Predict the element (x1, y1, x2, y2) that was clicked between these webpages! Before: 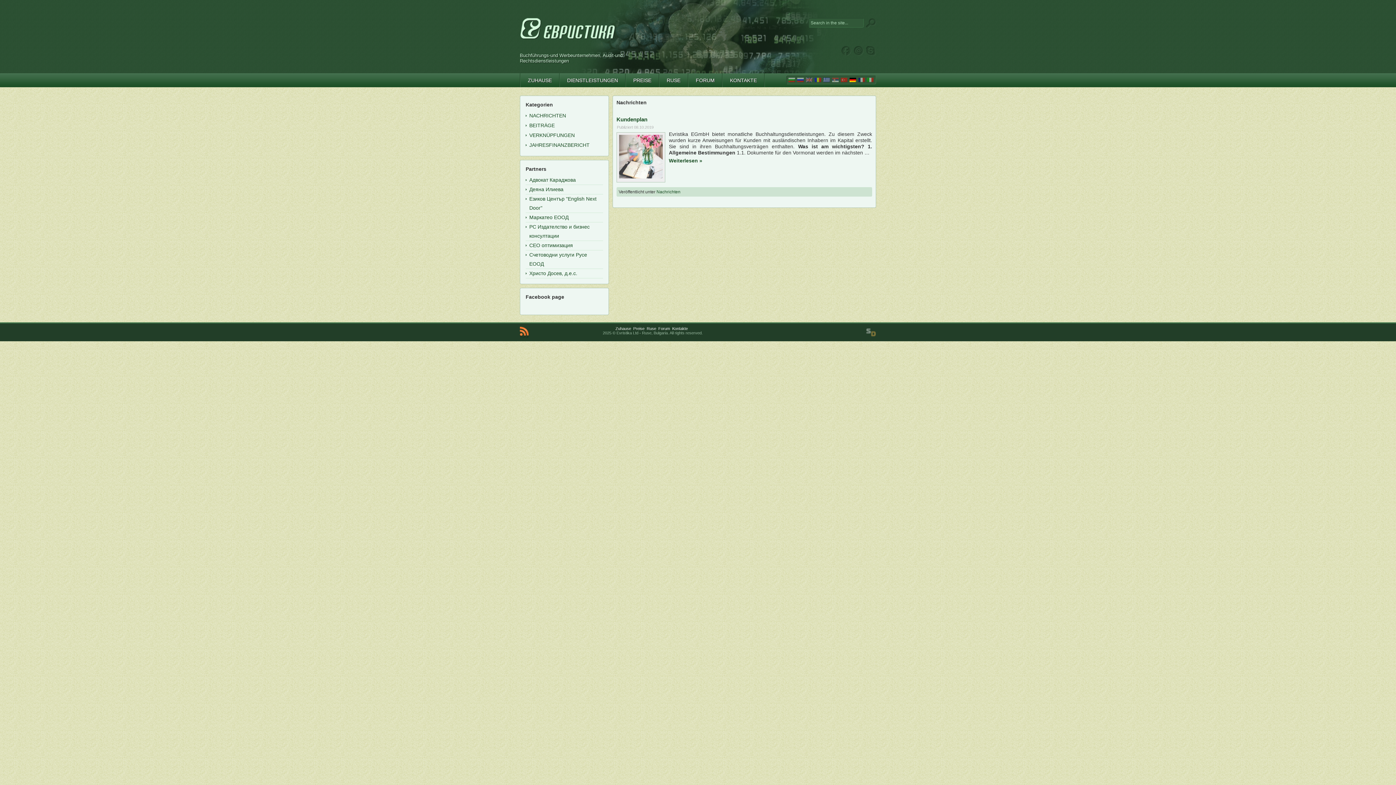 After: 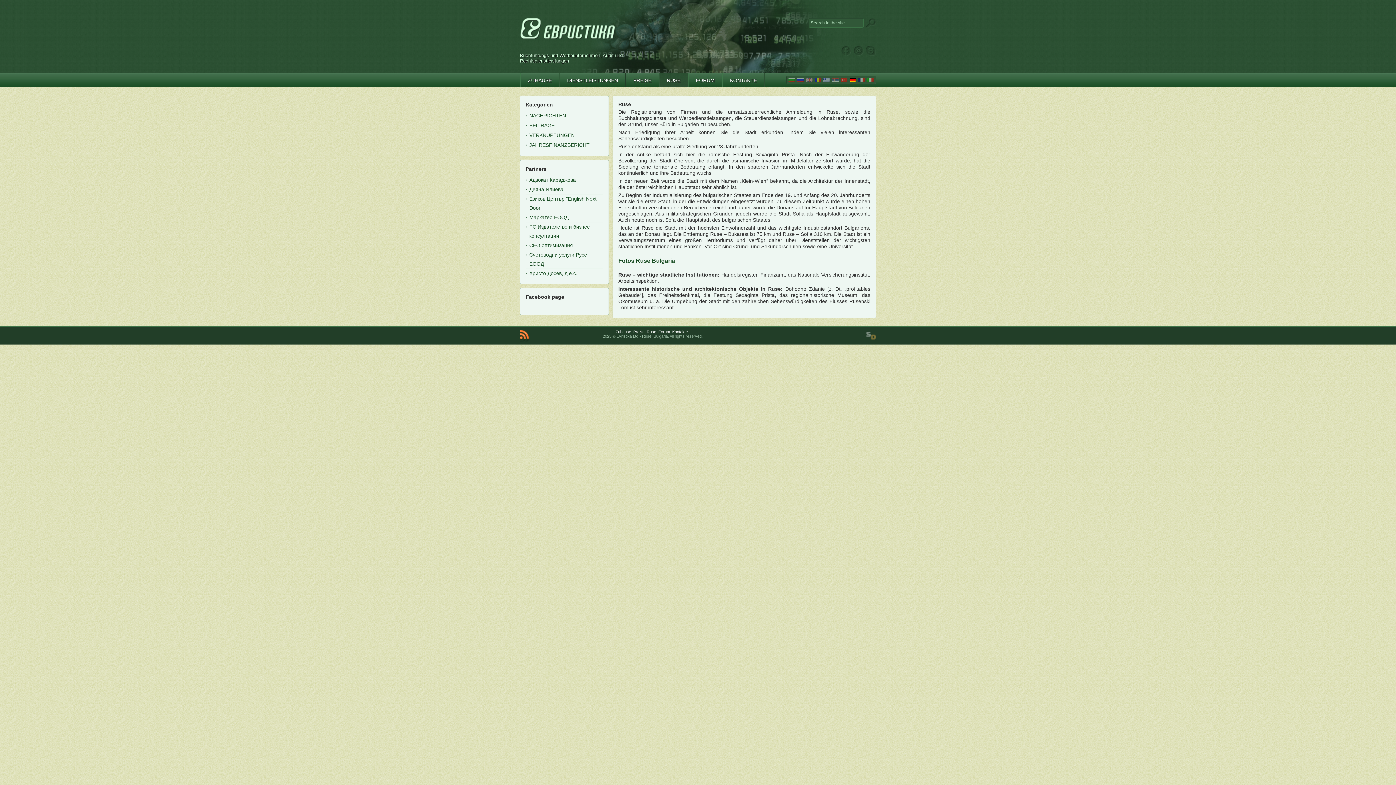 Action: label: Ruse bbox: (646, 326, 656, 330)